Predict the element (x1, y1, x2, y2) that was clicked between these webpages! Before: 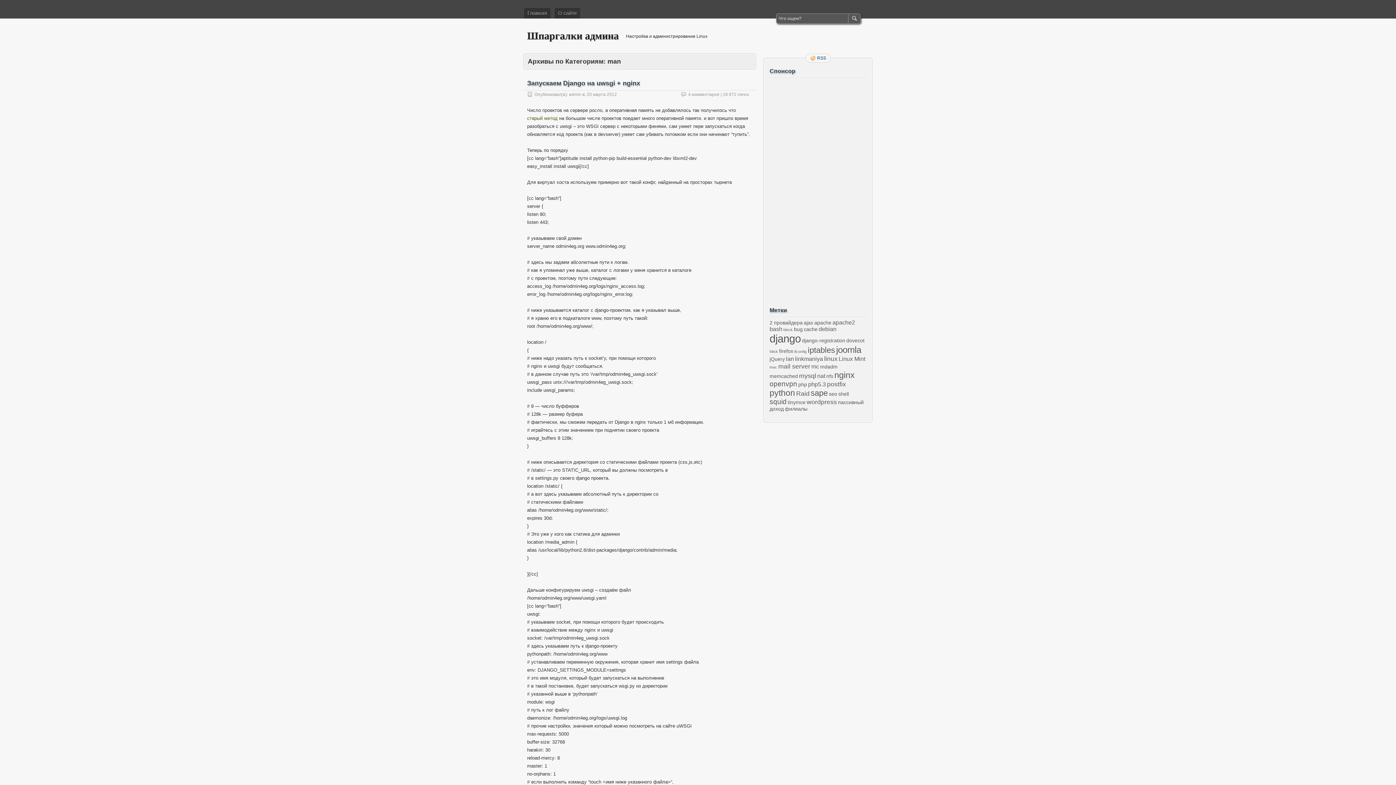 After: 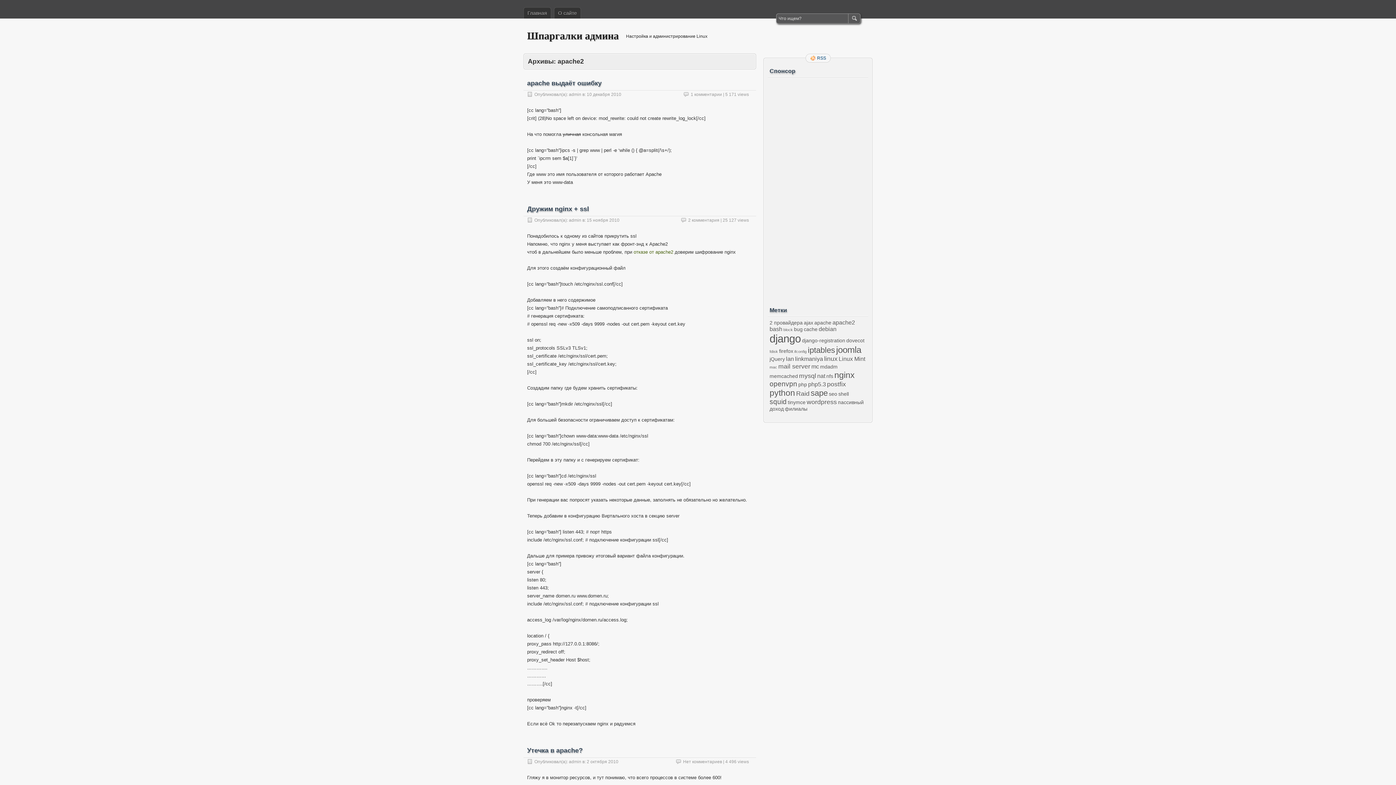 Action: bbox: (832, 319, 855, 325) label: apache2 (3 элемента)